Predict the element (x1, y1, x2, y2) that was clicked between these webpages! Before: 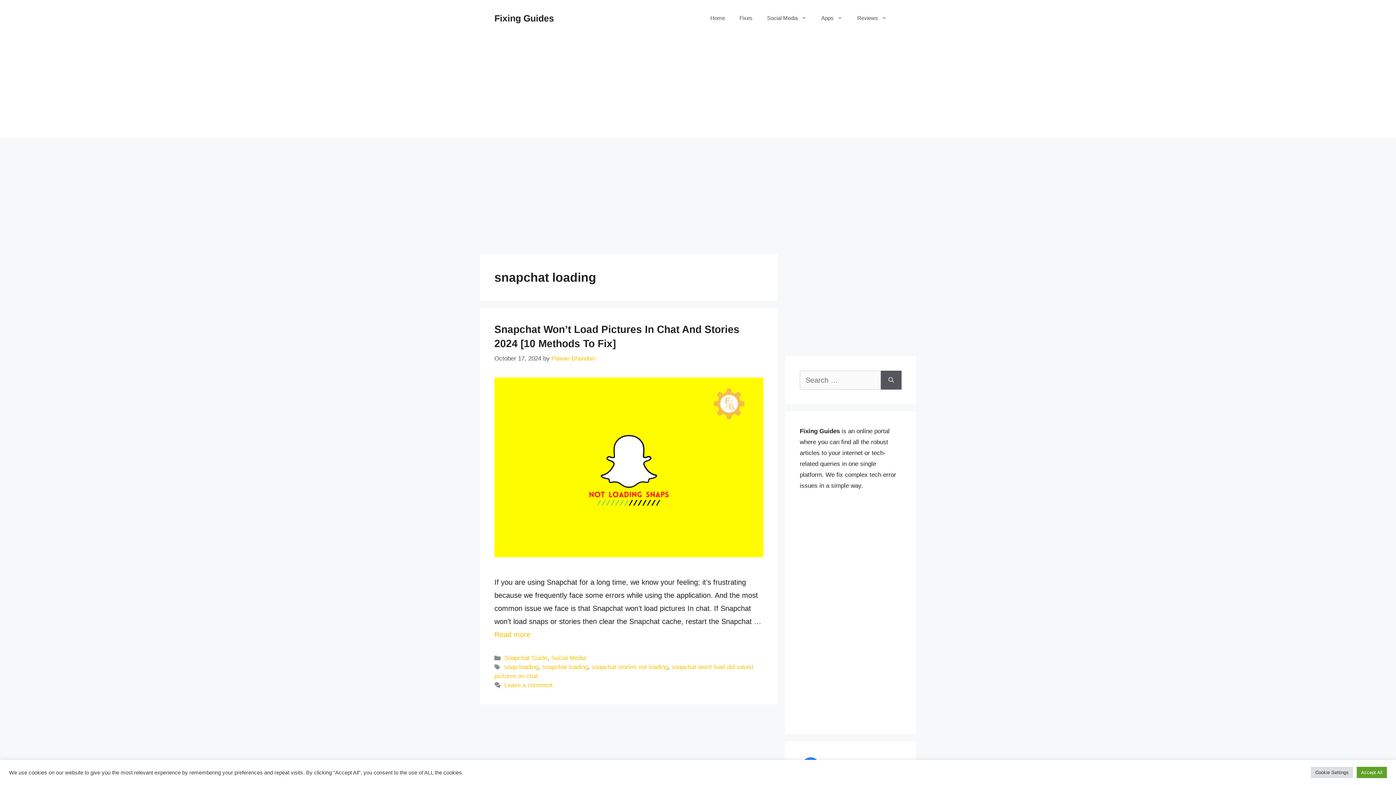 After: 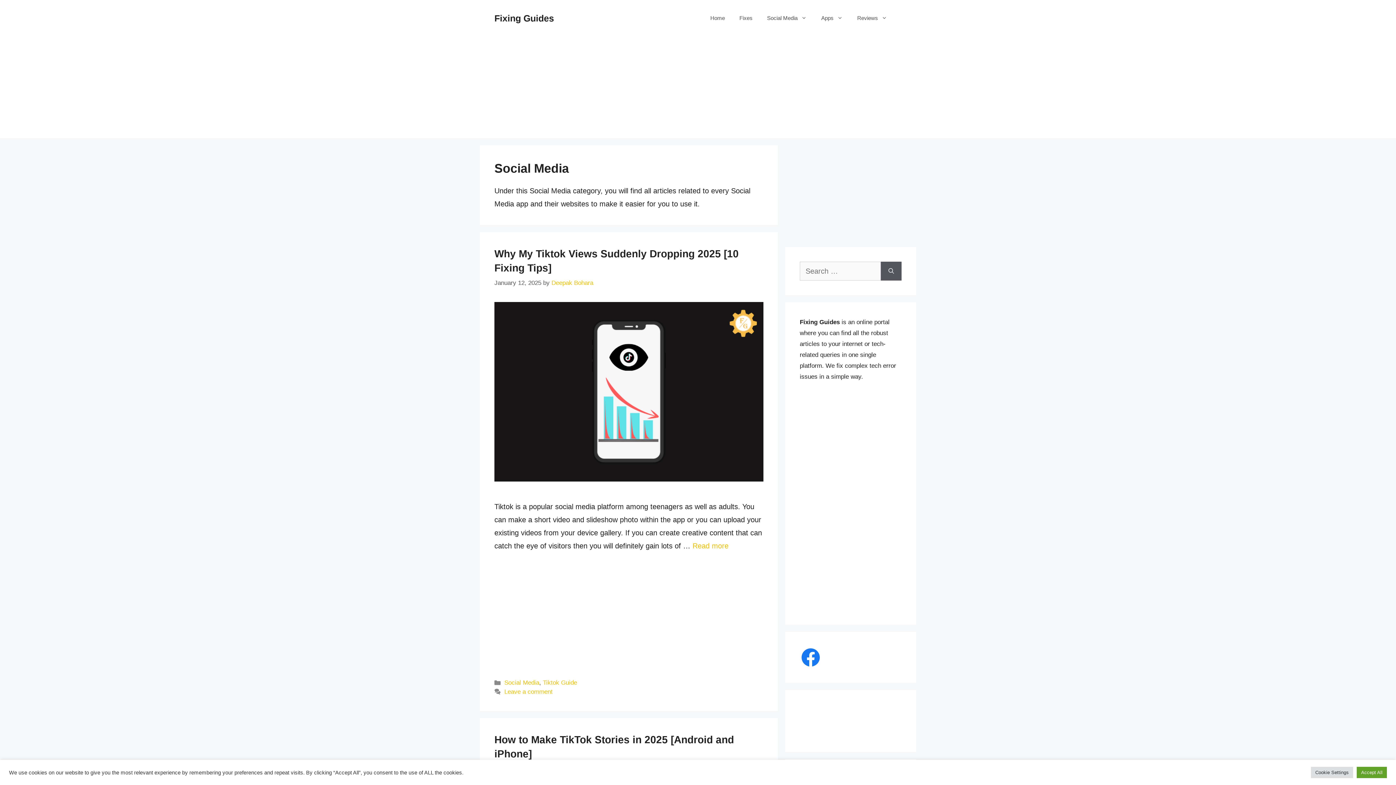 Action: bbox: (551, 655, 586, 661) label: Social Media